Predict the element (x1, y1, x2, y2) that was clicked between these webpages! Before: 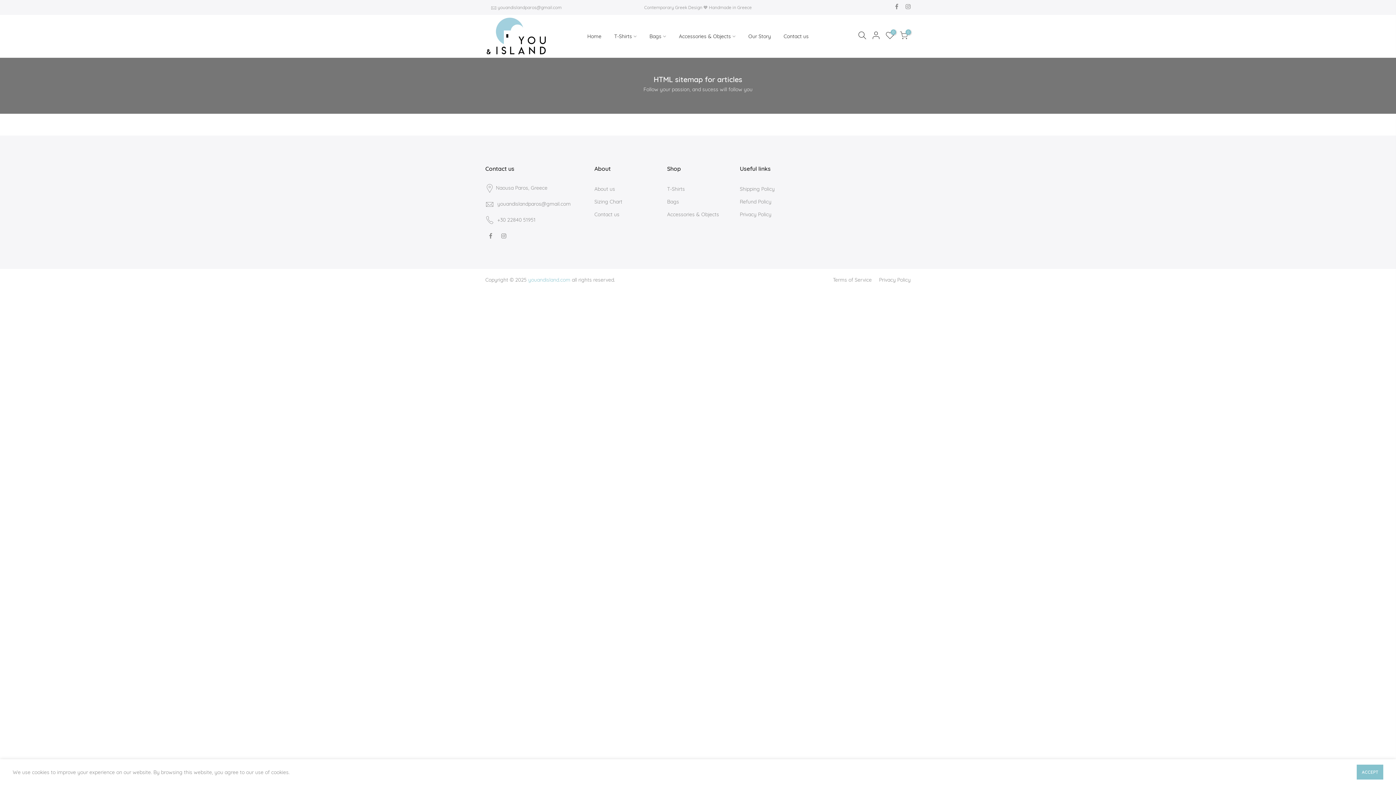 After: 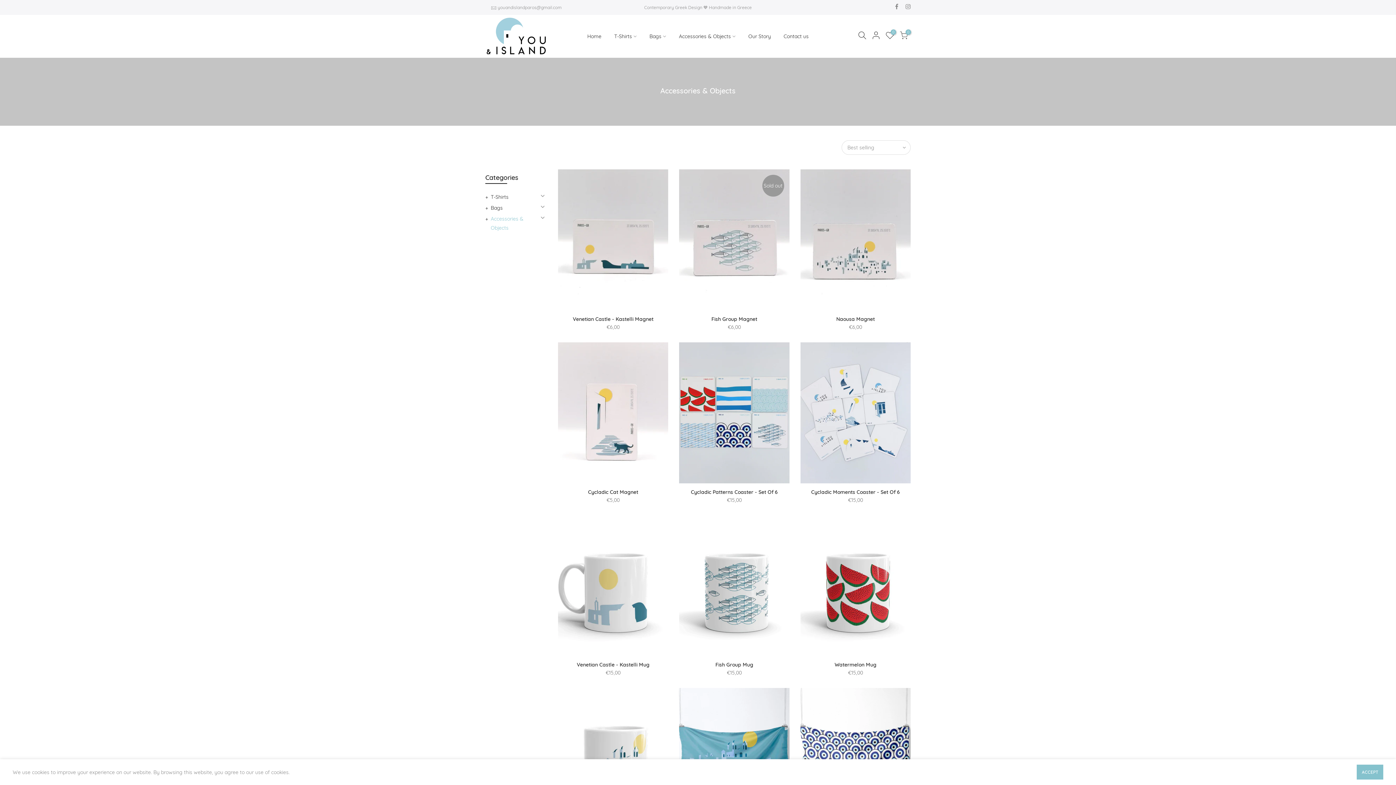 Action: label: Accessories & Objects bbox: (667, 211, 719, 217)